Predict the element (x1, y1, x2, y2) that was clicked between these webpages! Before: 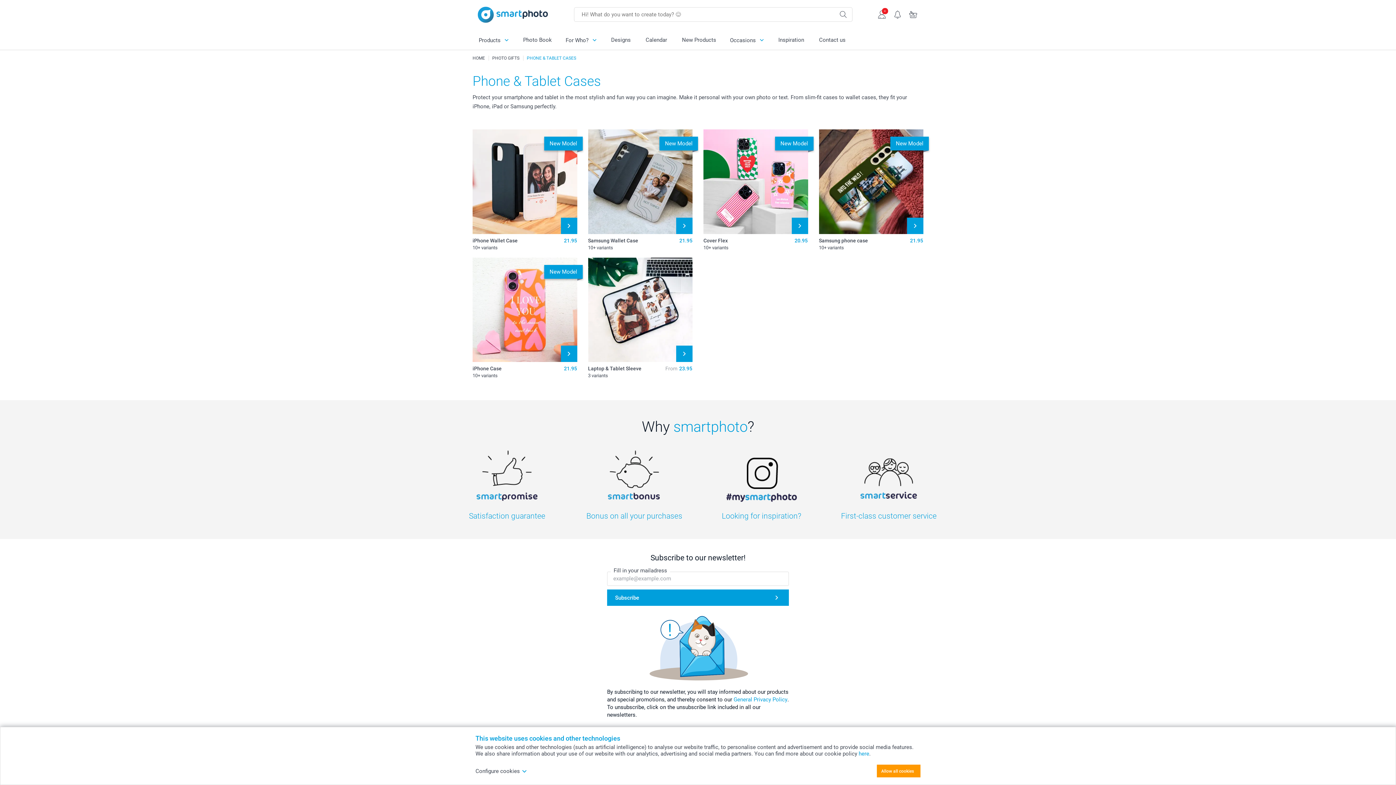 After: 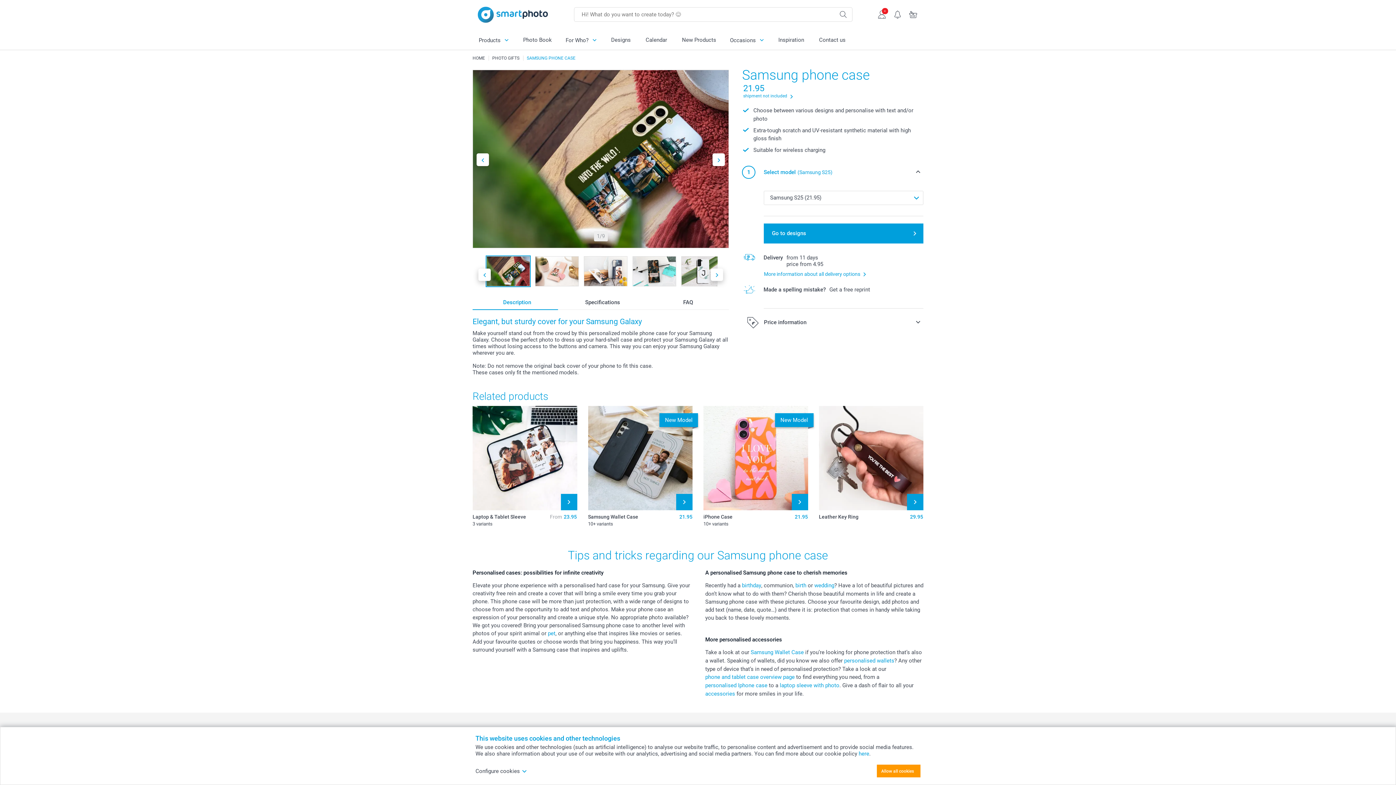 Action: bbox: (819, 129, 923, 234) label: New Model